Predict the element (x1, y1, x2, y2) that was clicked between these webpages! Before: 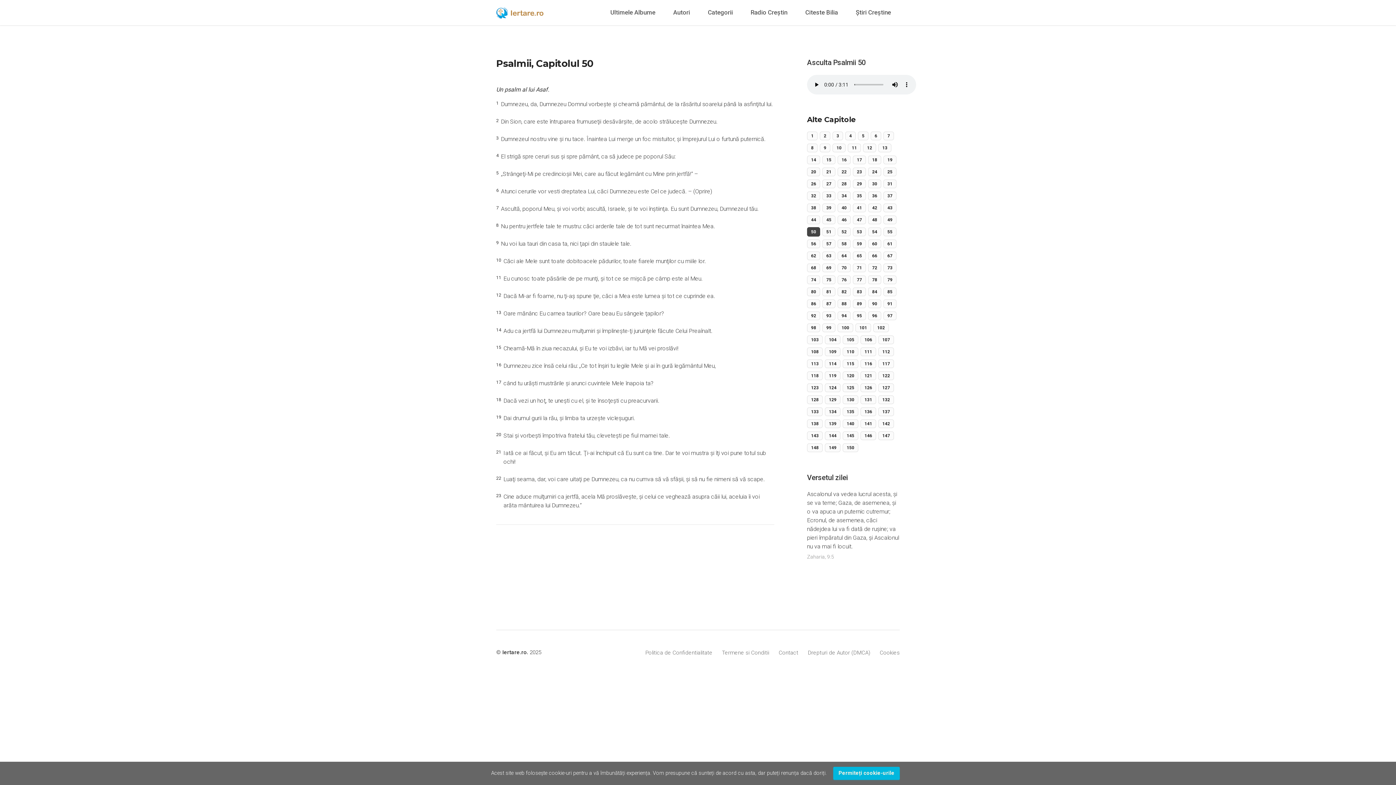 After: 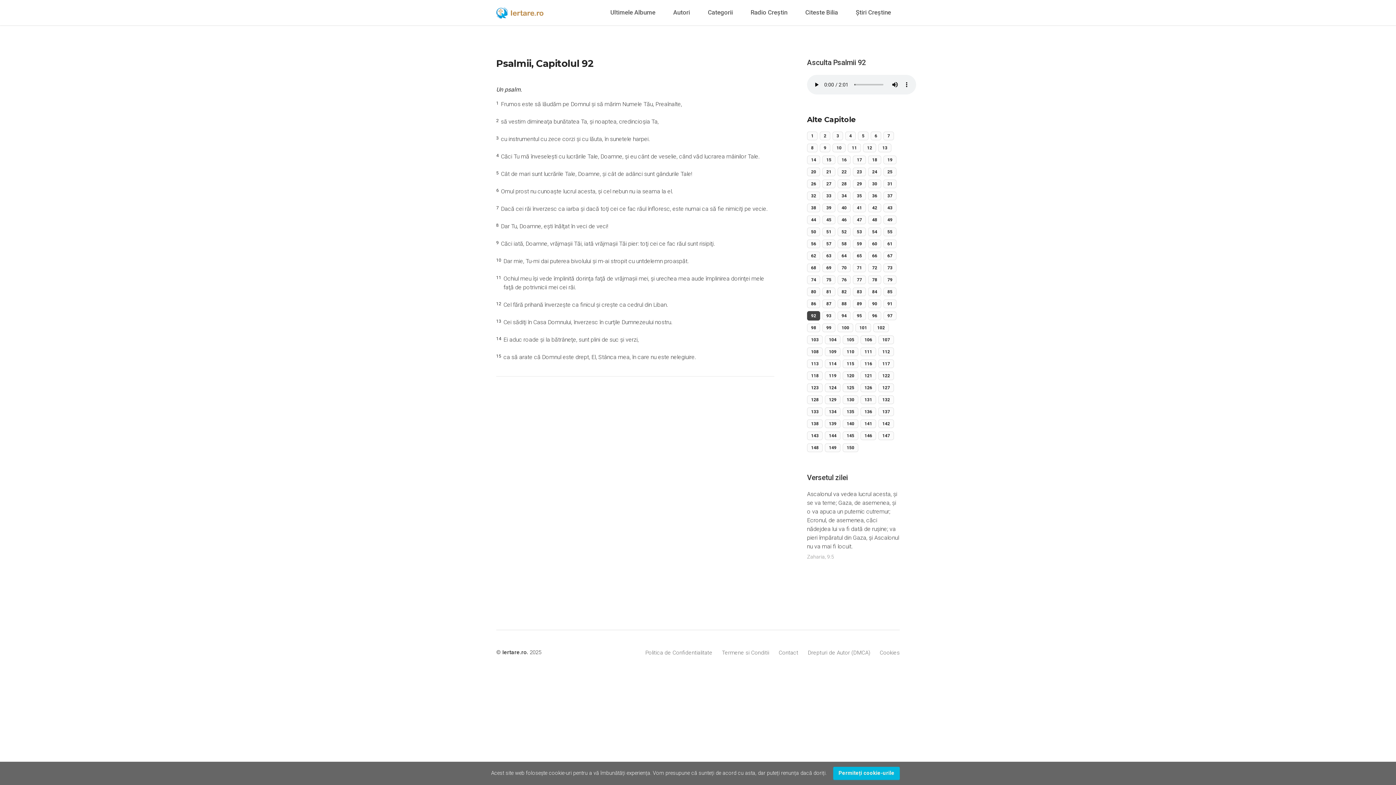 Action: label: 92 bbox: (807, 312, 821, 318)